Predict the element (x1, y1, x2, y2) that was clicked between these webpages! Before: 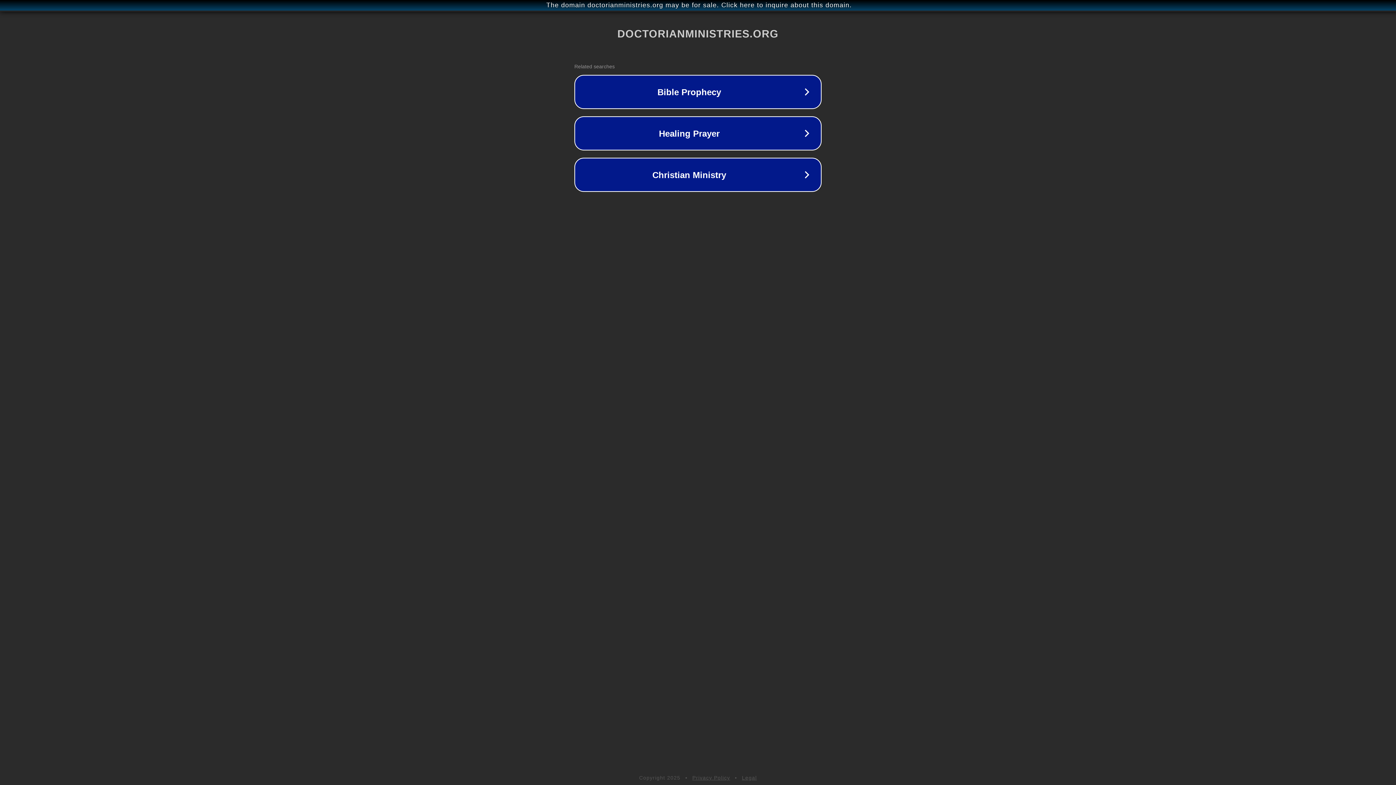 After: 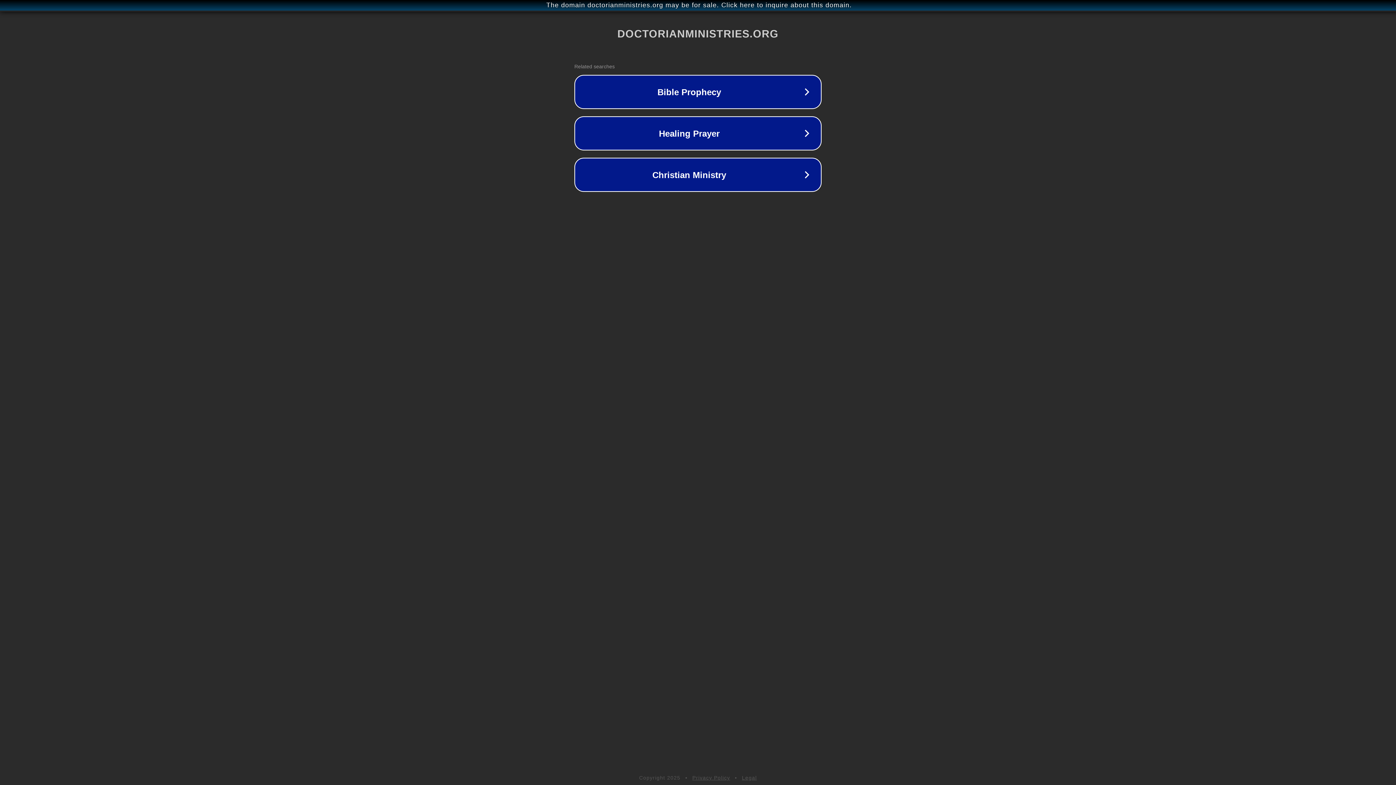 Action: bbox: (742, 775, 757, 781) label: Legal